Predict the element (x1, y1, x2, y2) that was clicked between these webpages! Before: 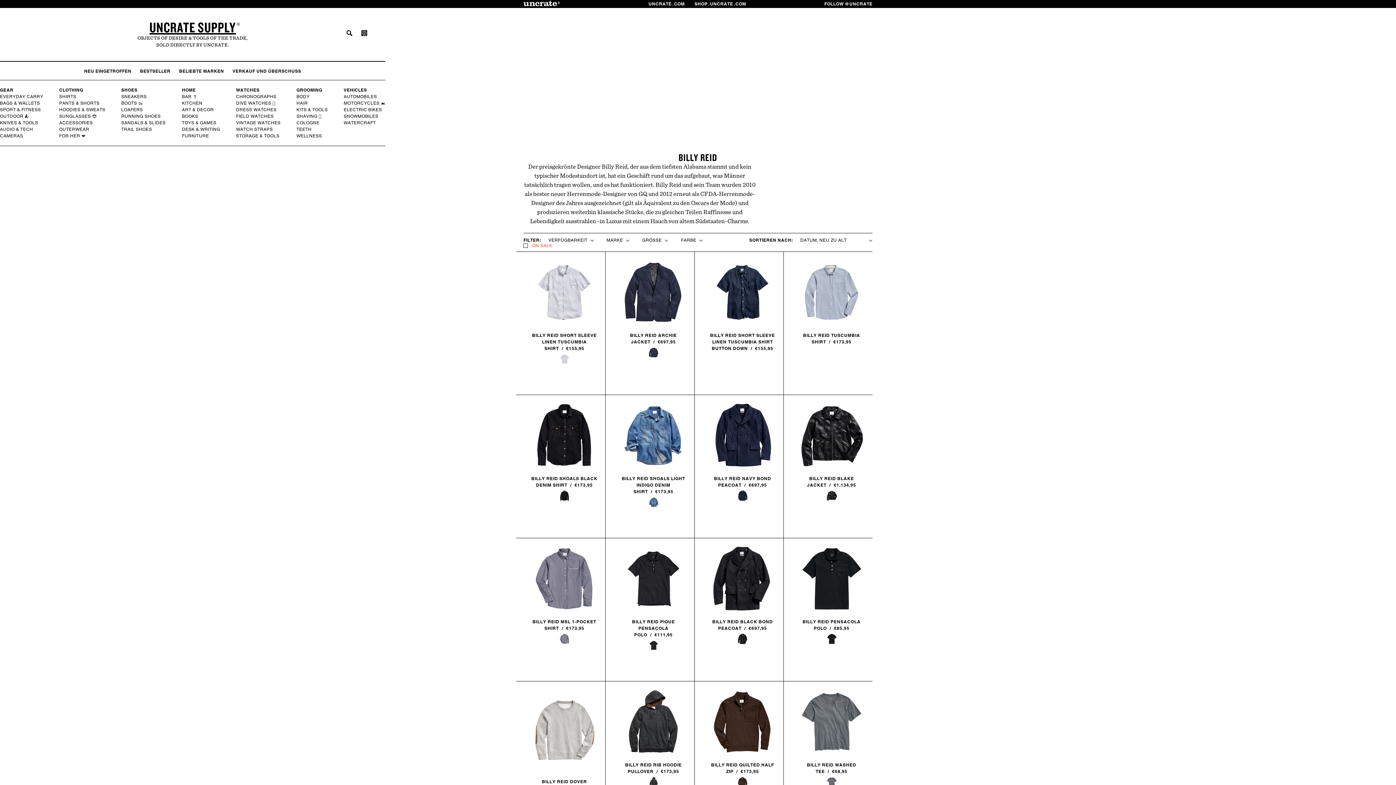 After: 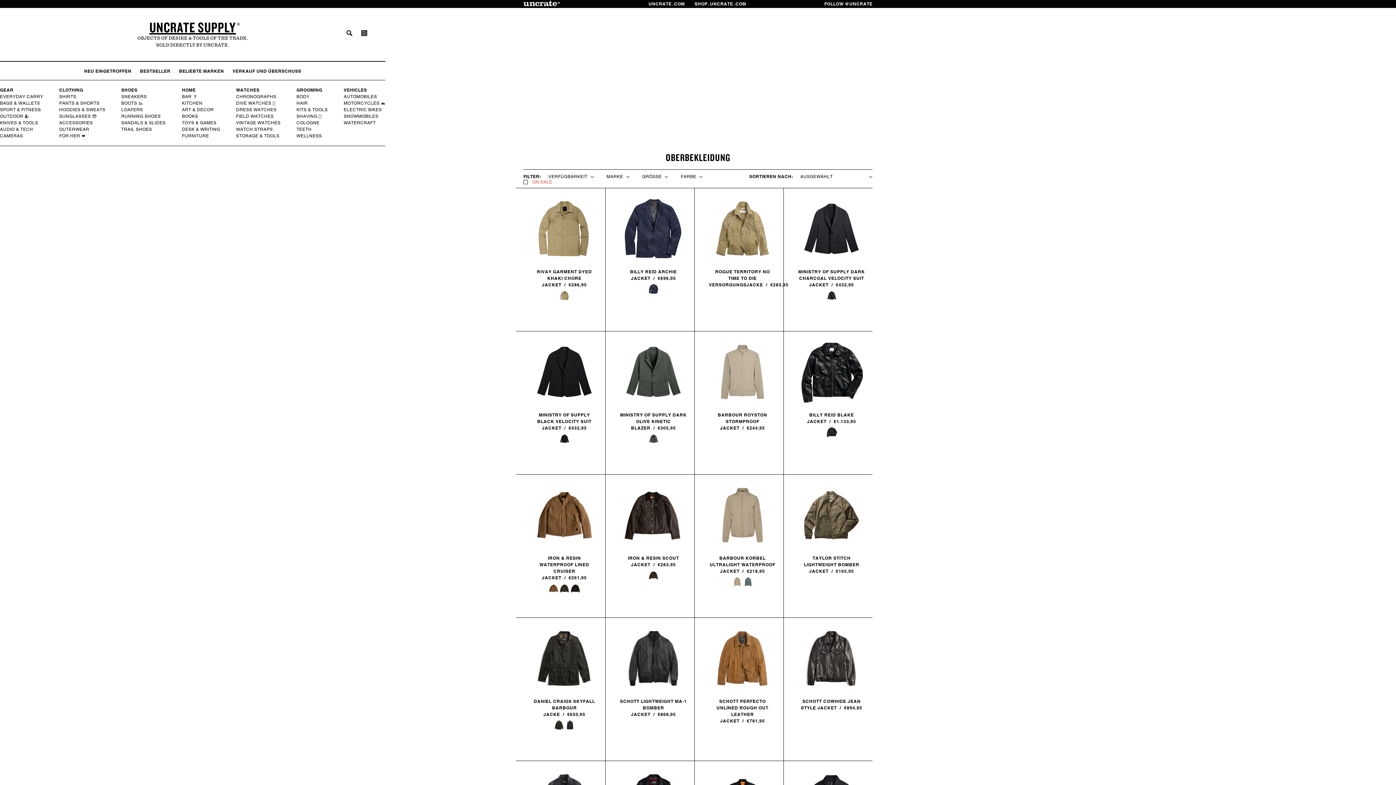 Action: bbox: (59, 126, 89, 132) label: OUTERWEAR